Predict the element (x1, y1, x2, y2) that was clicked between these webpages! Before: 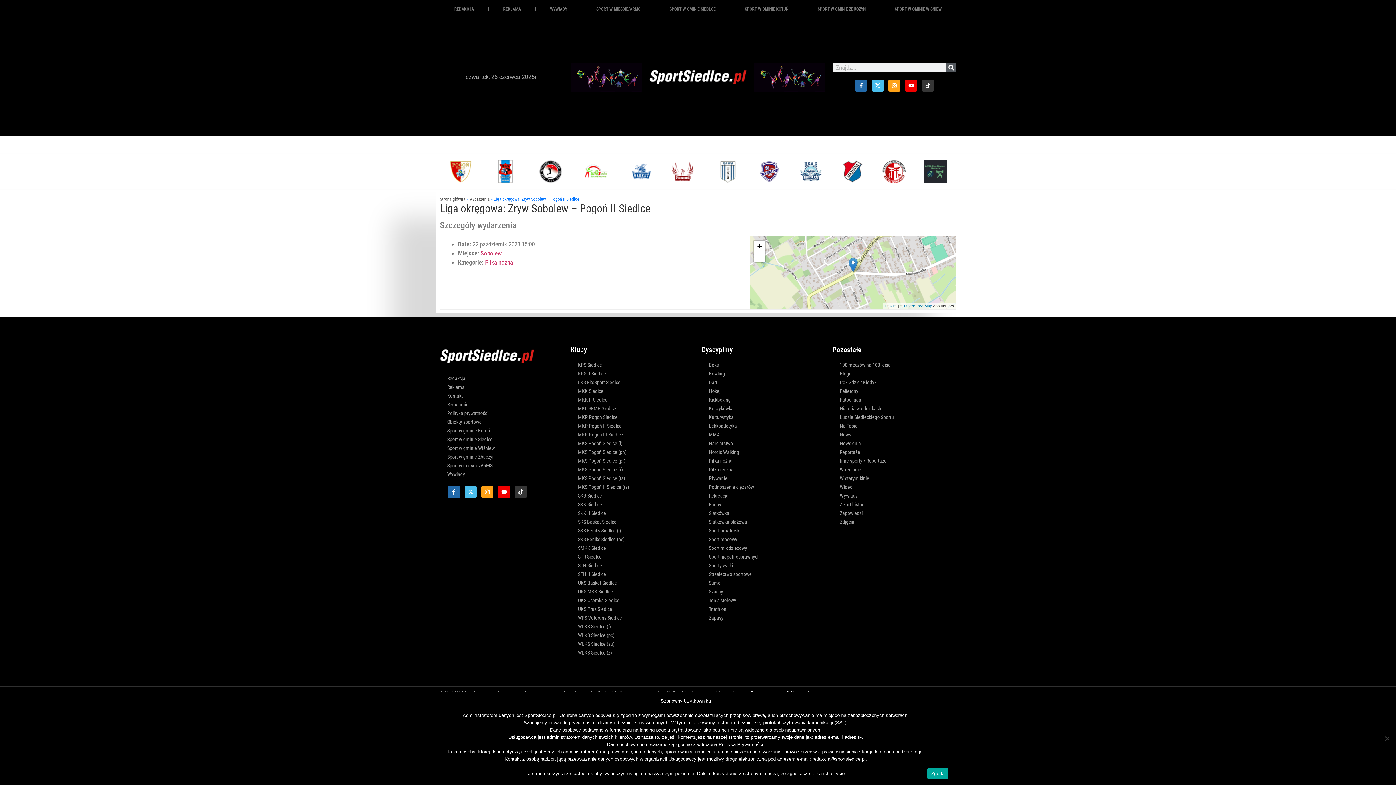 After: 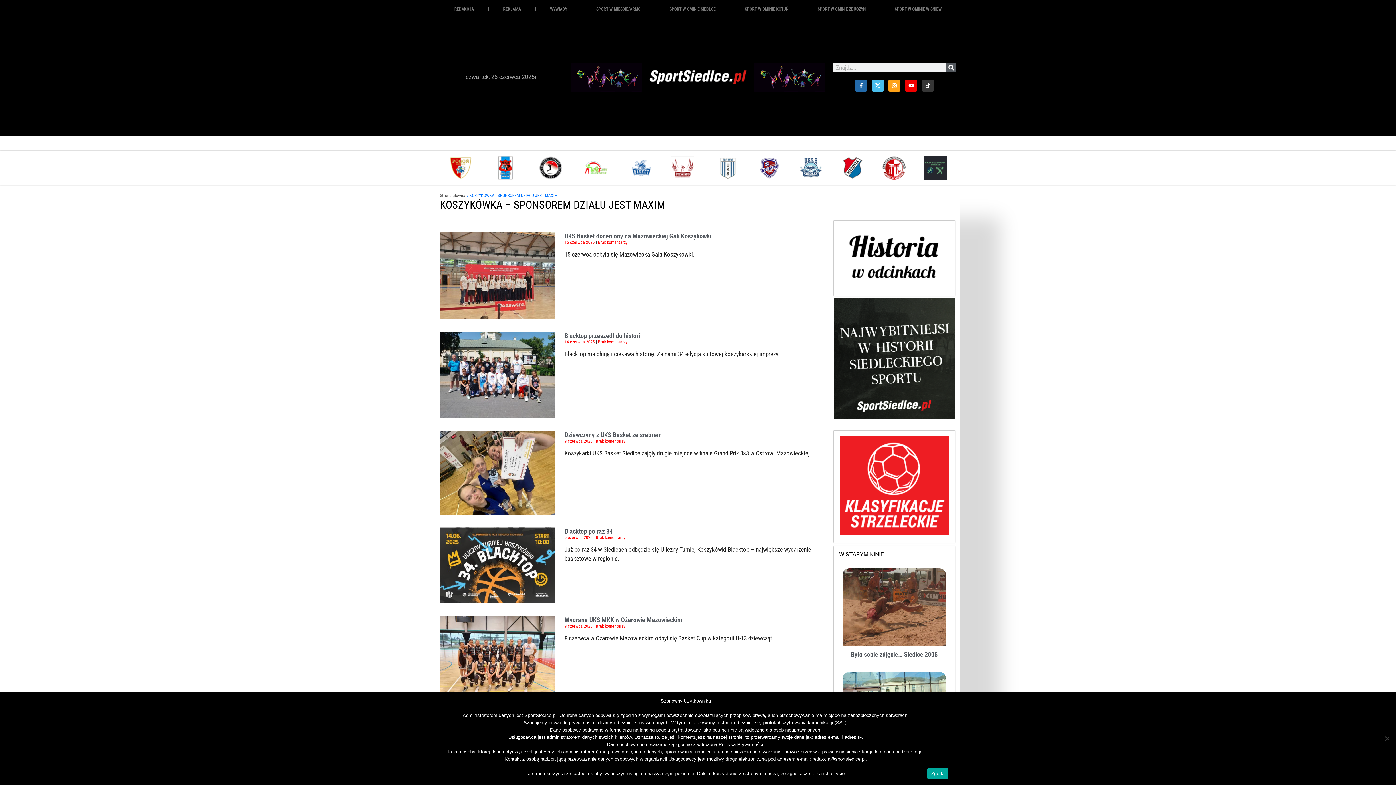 Action: bbox: (701, 404, 825, 413) label: Koszykówka